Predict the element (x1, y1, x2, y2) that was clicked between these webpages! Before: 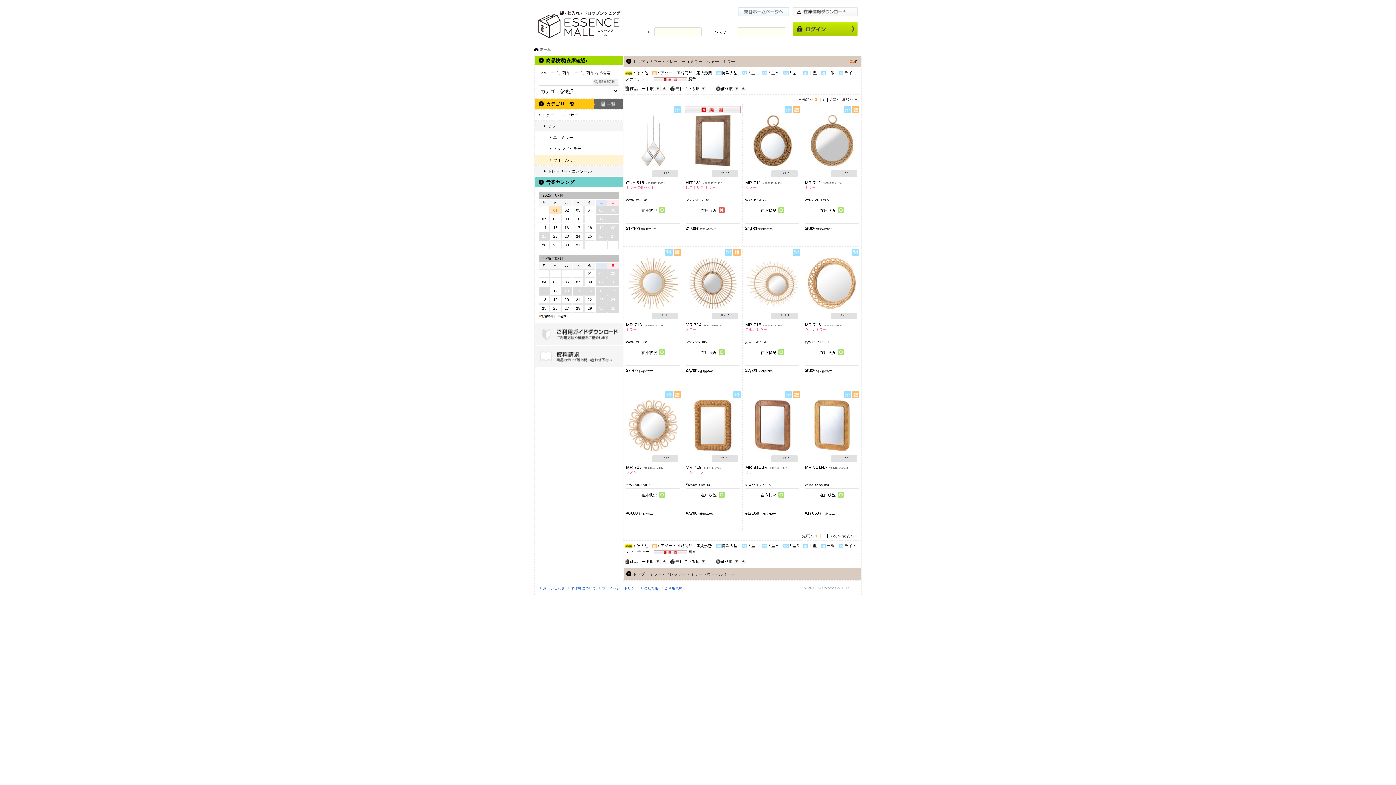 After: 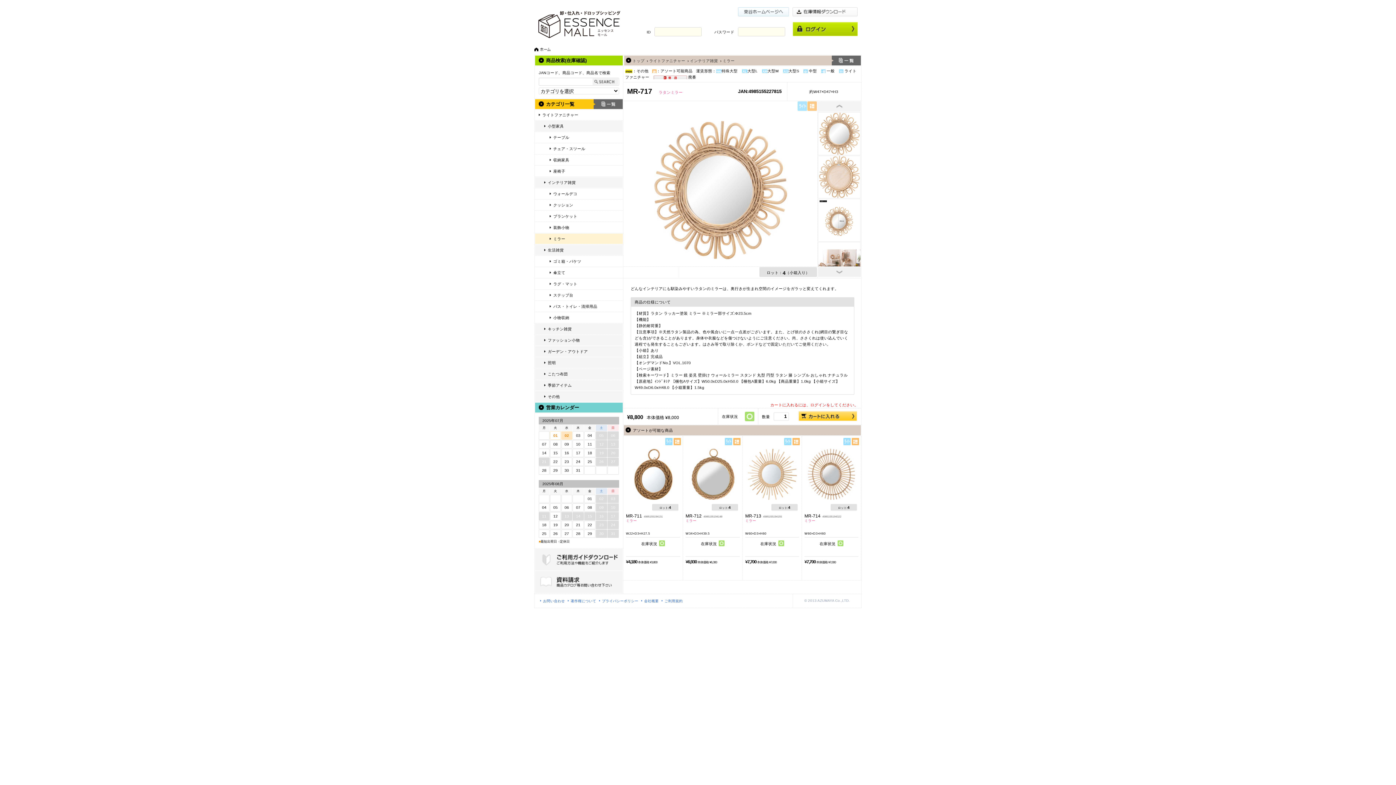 Action: bbox: (627, 447, 678, 451)